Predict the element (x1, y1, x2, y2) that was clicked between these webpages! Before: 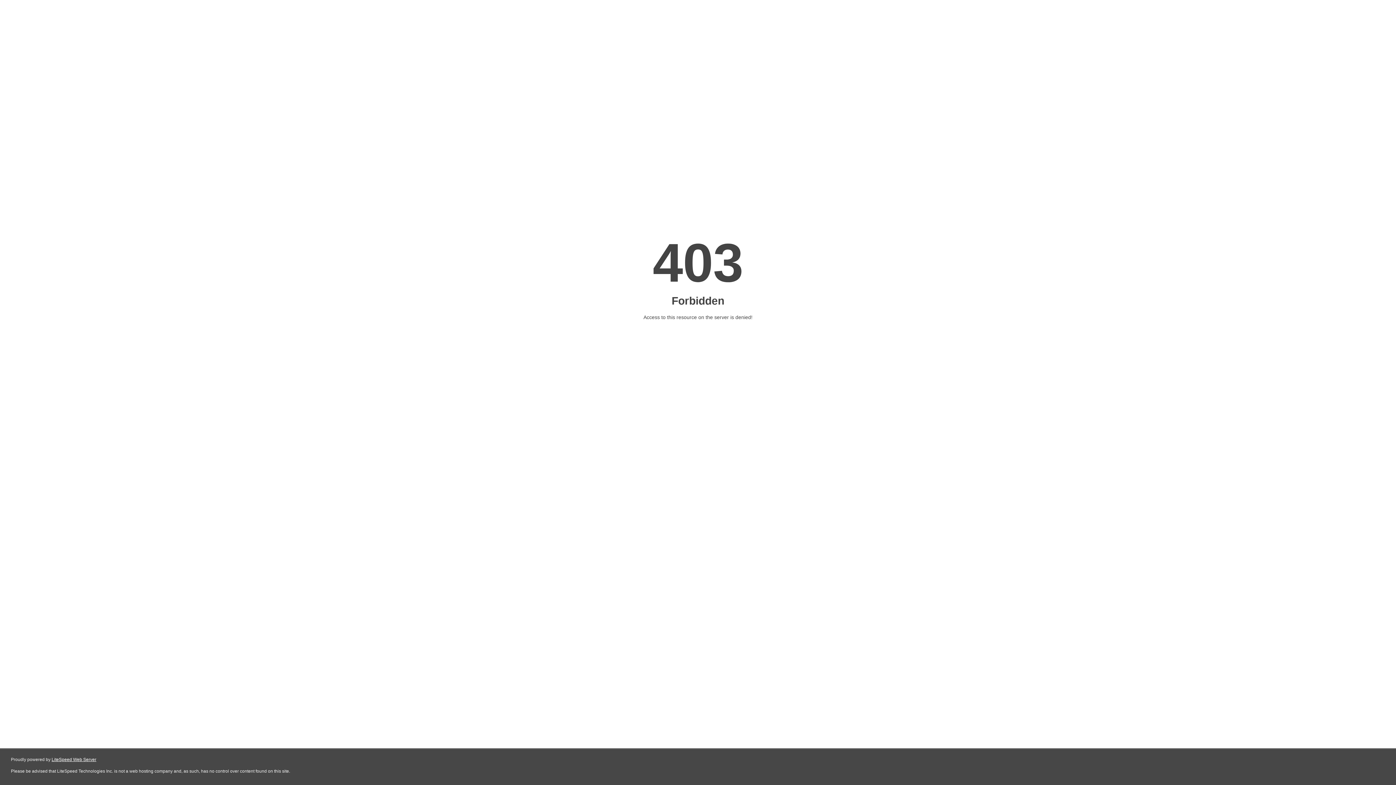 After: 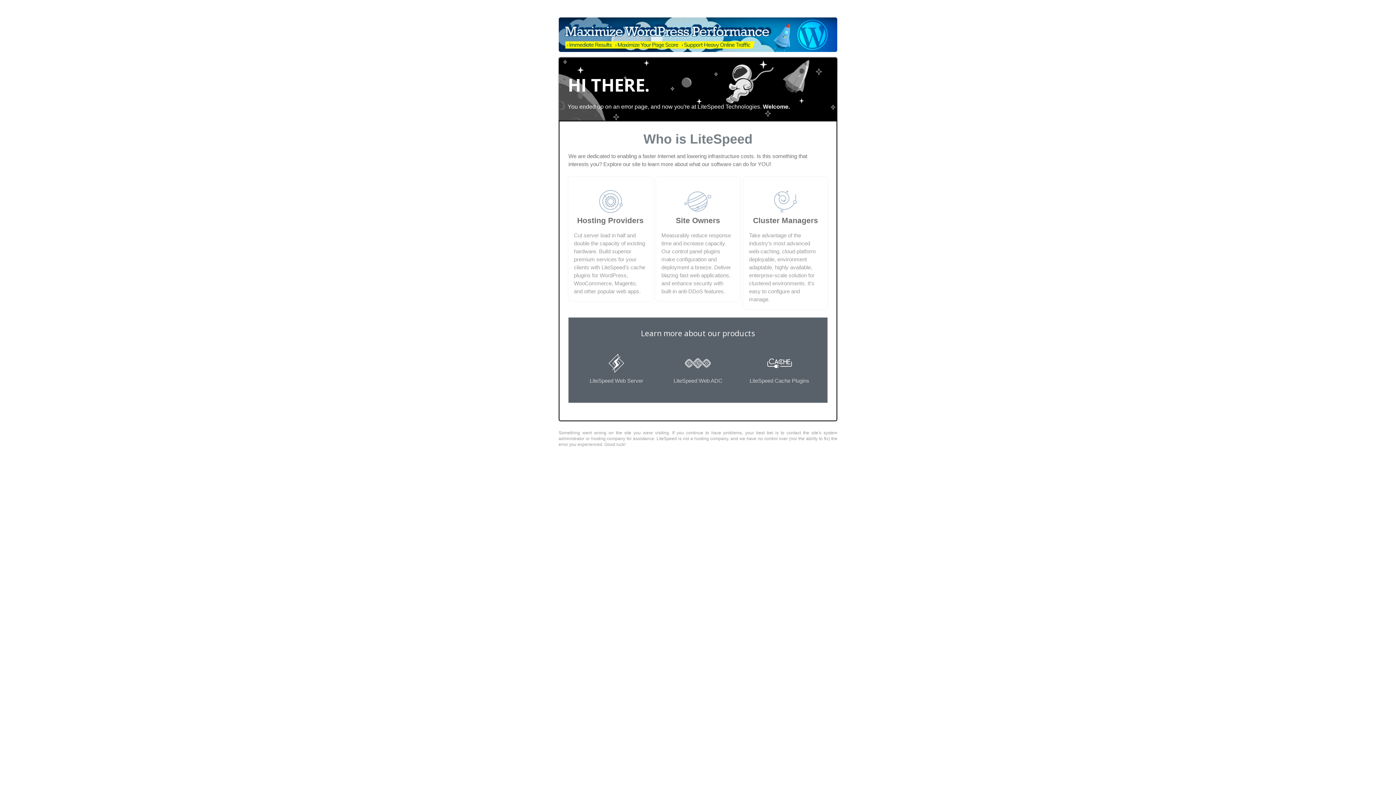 Action: bbox: (51, 757, 96, 762) label: LiteSpeed Web Server